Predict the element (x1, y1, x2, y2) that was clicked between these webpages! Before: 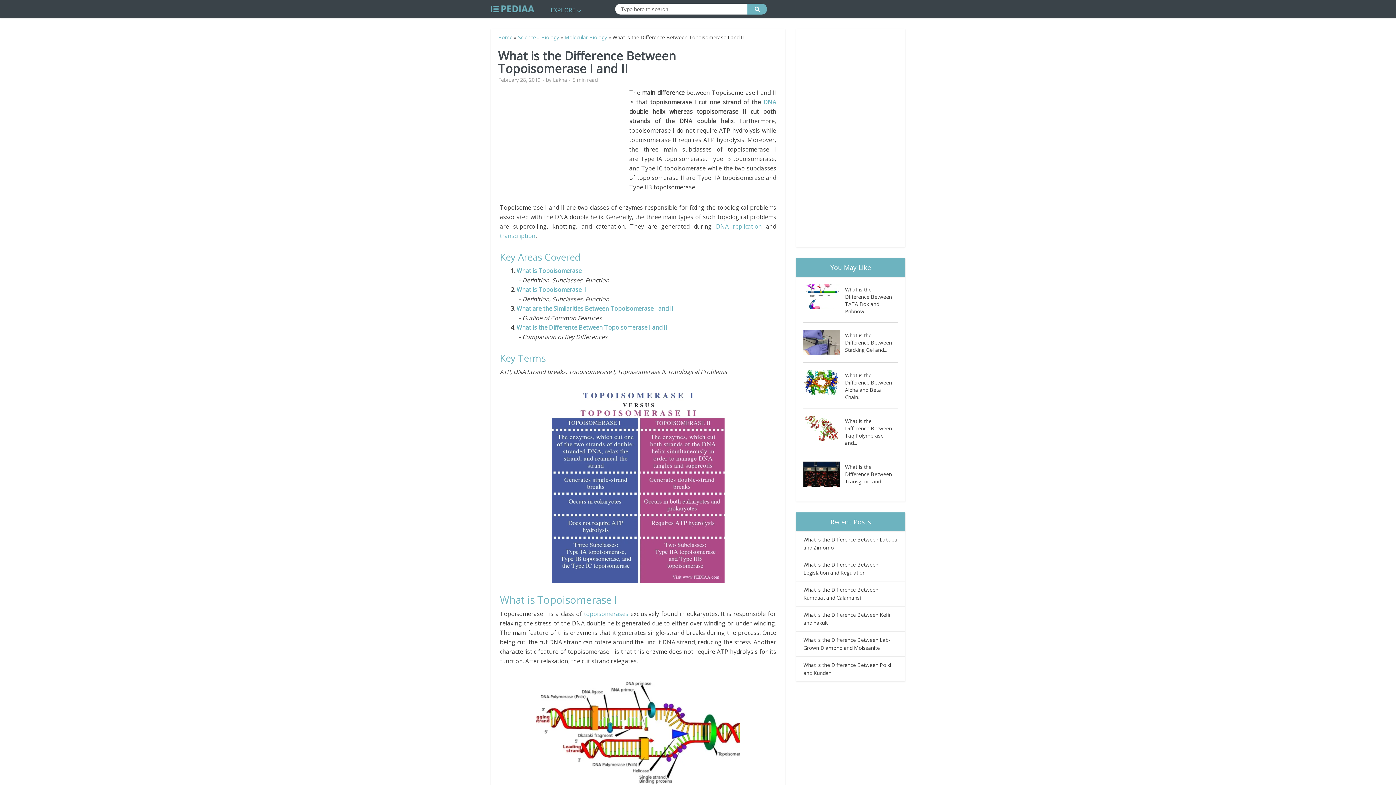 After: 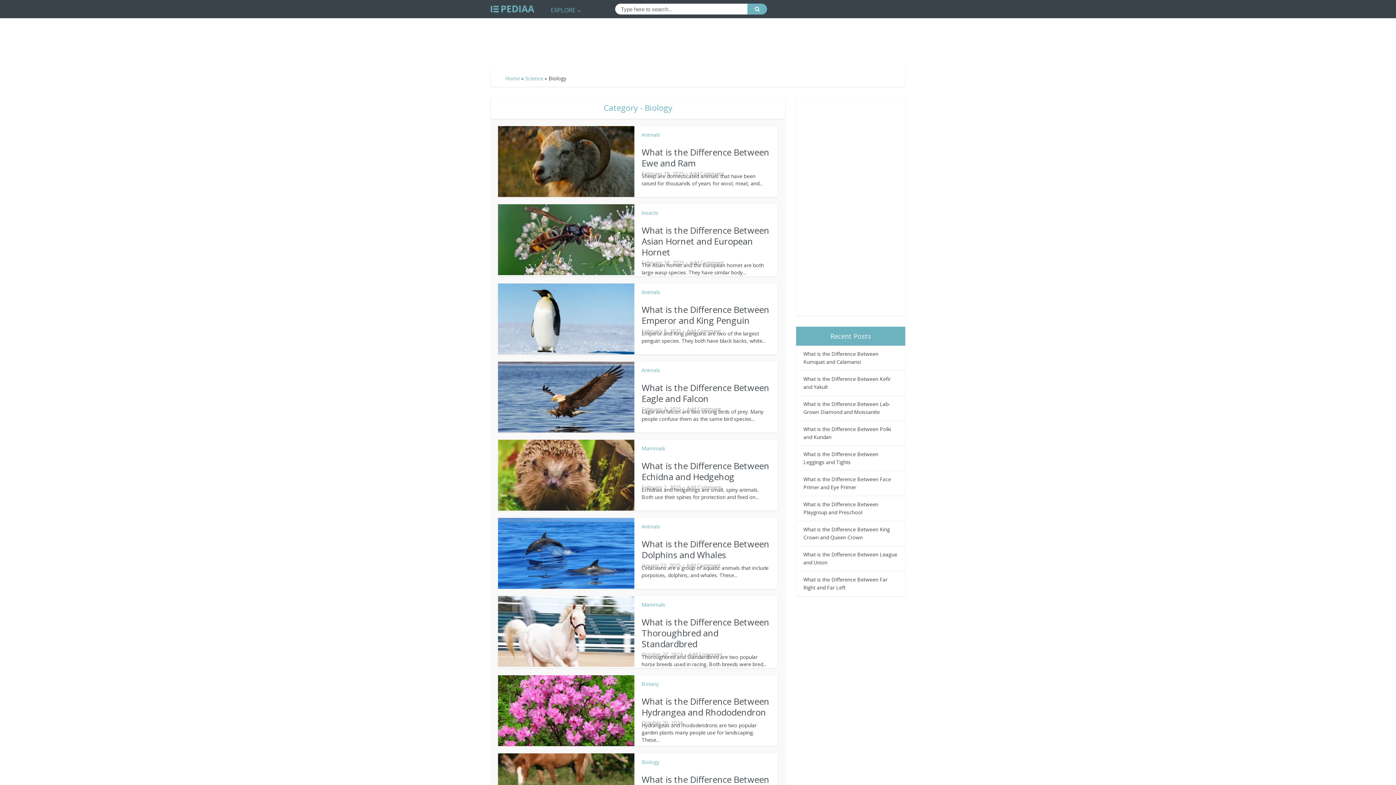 Action: label: Biology bbox: (541, 33, 559, 40)